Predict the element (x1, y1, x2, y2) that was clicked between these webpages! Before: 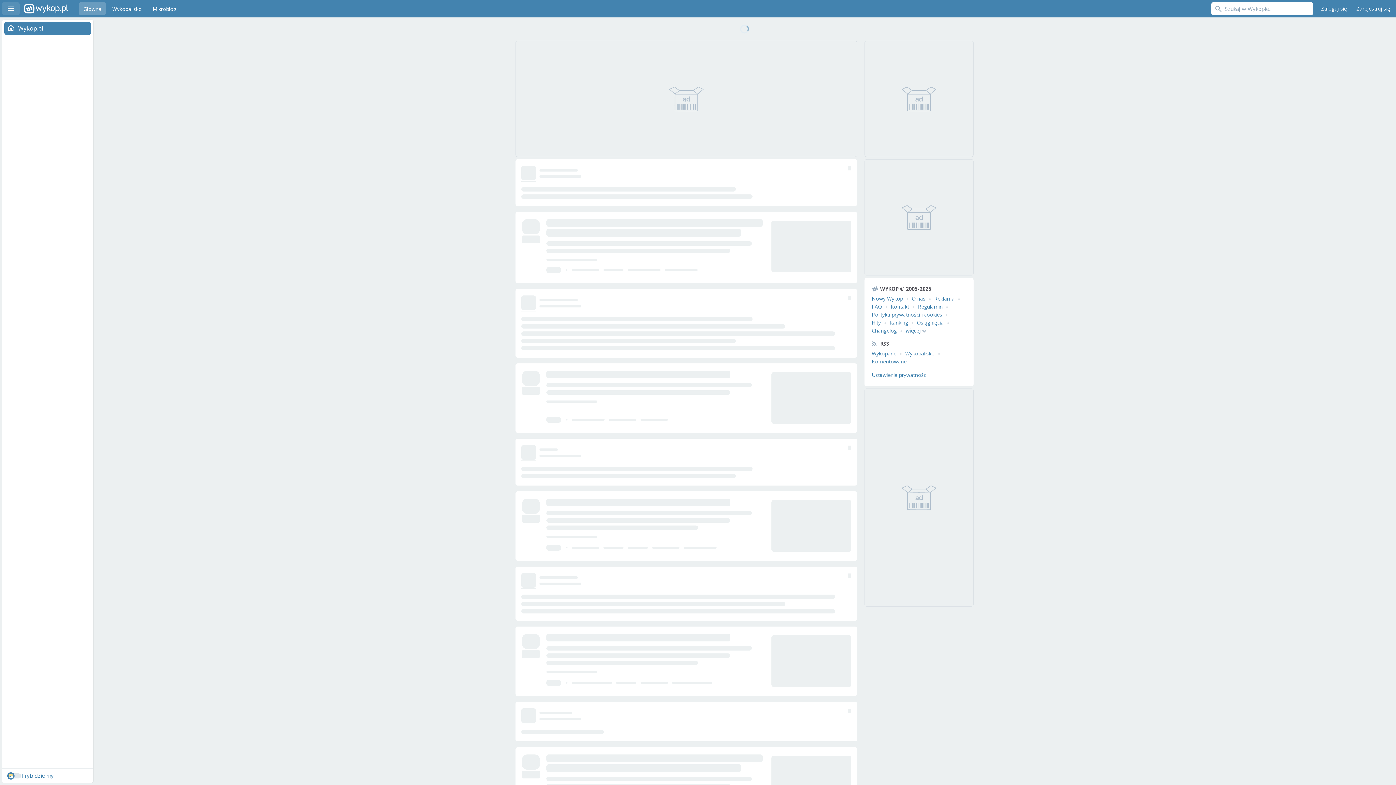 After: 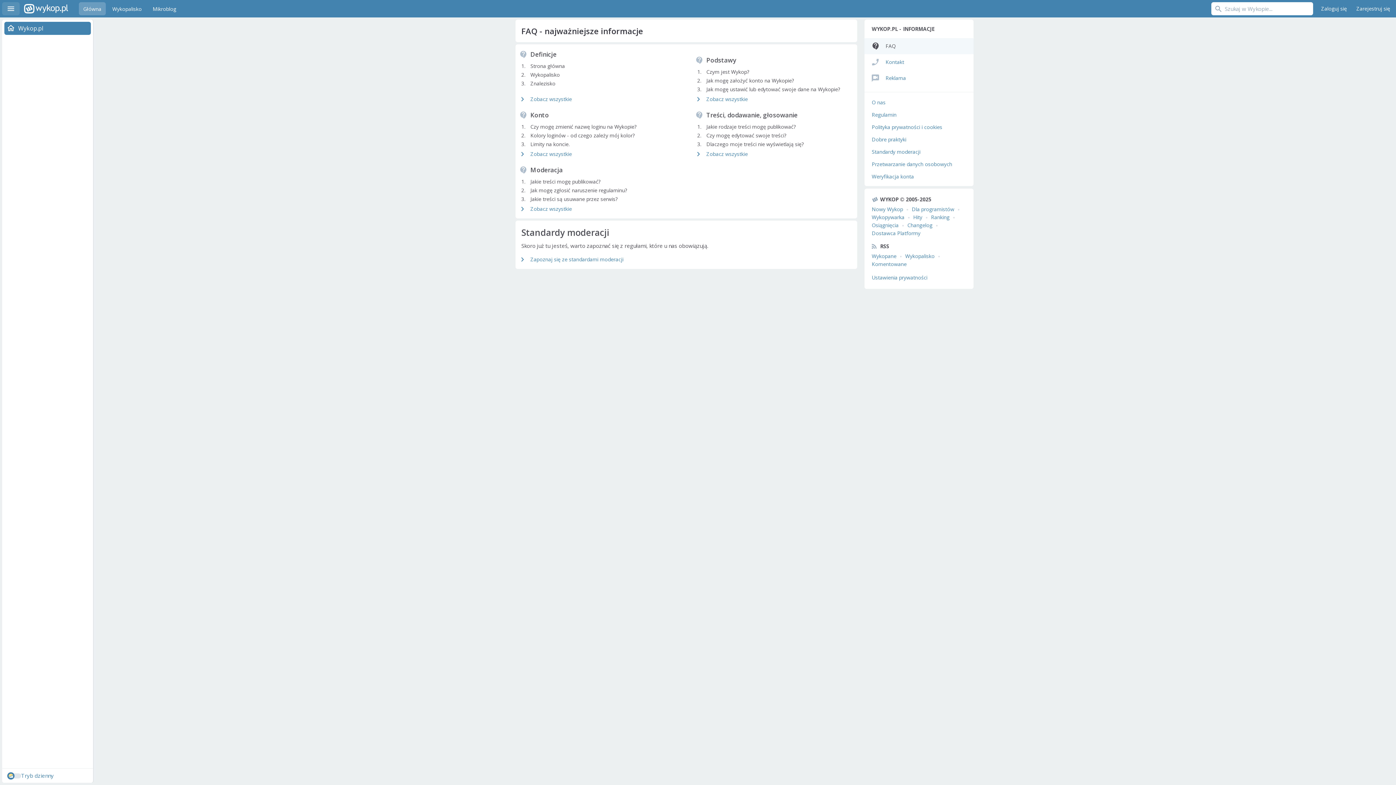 Action: bbox: (872, 303, 882, 310) label: FAQ